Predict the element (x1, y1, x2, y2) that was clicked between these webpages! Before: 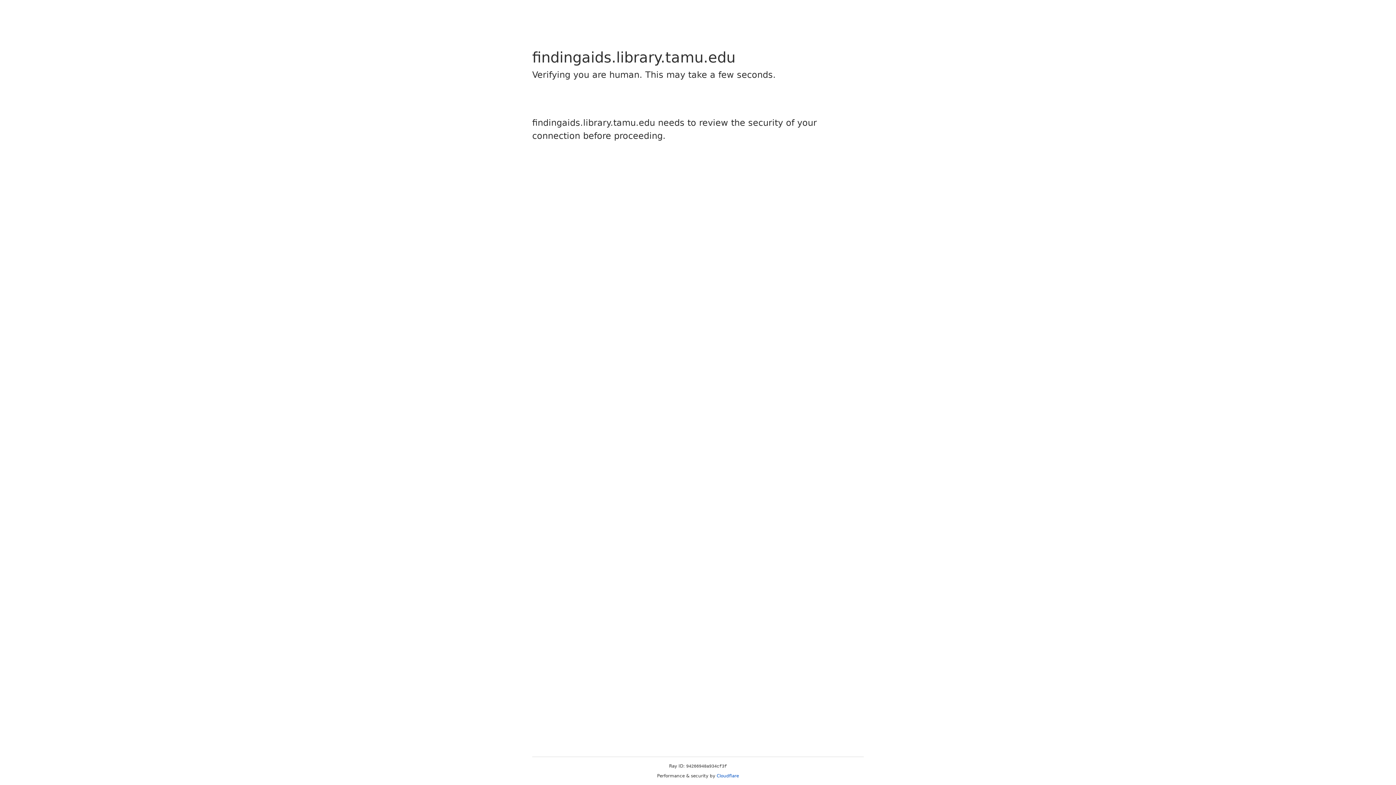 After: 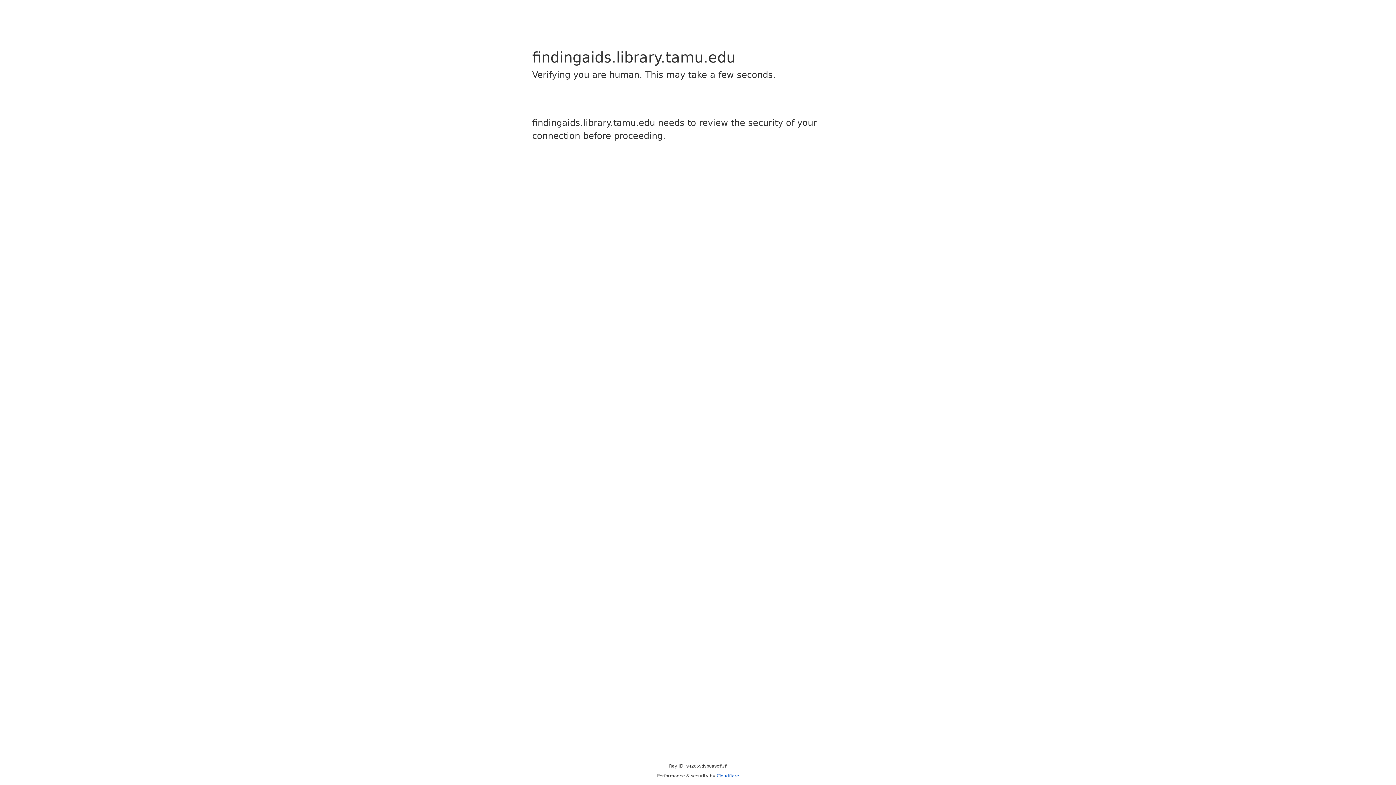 Action: label: Cloudflare bbox: (716, 773, 739, 778)